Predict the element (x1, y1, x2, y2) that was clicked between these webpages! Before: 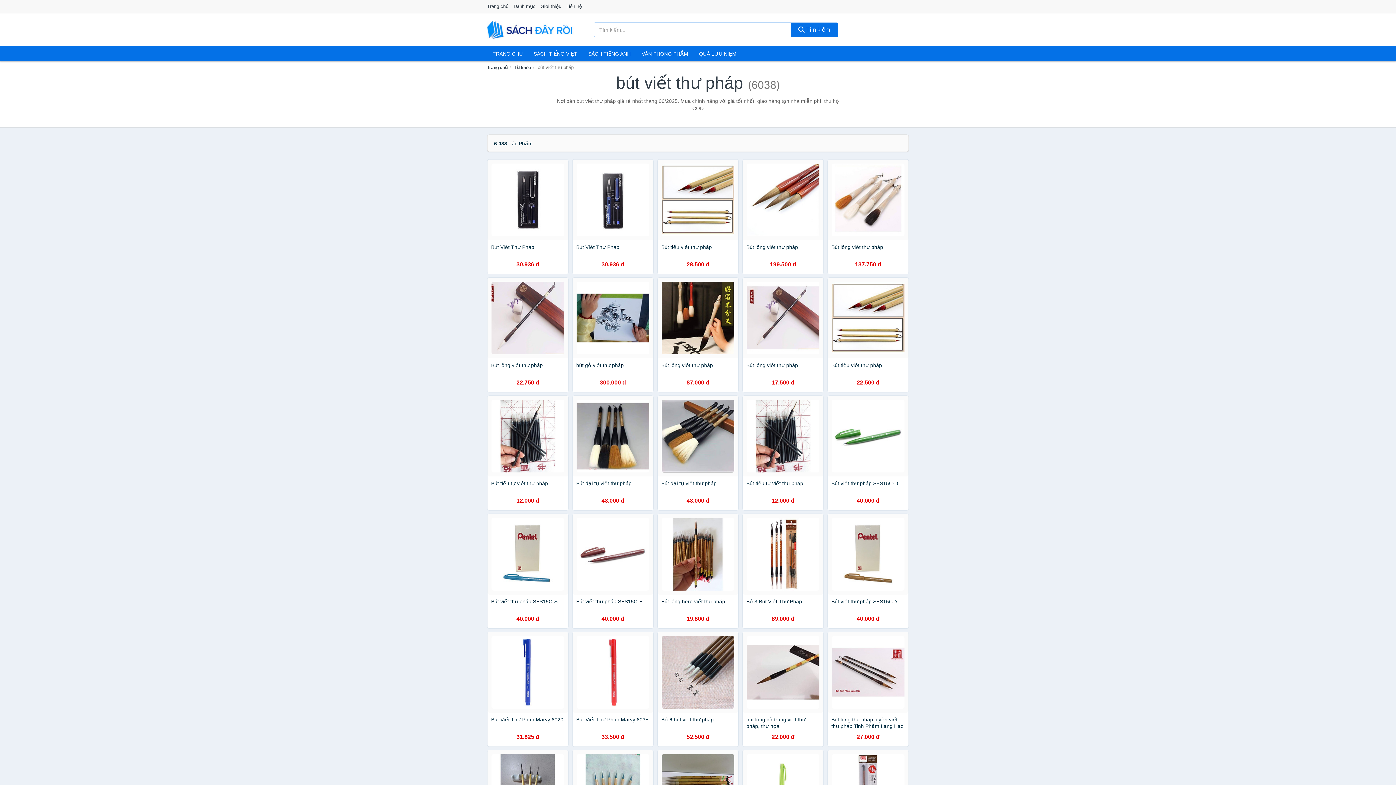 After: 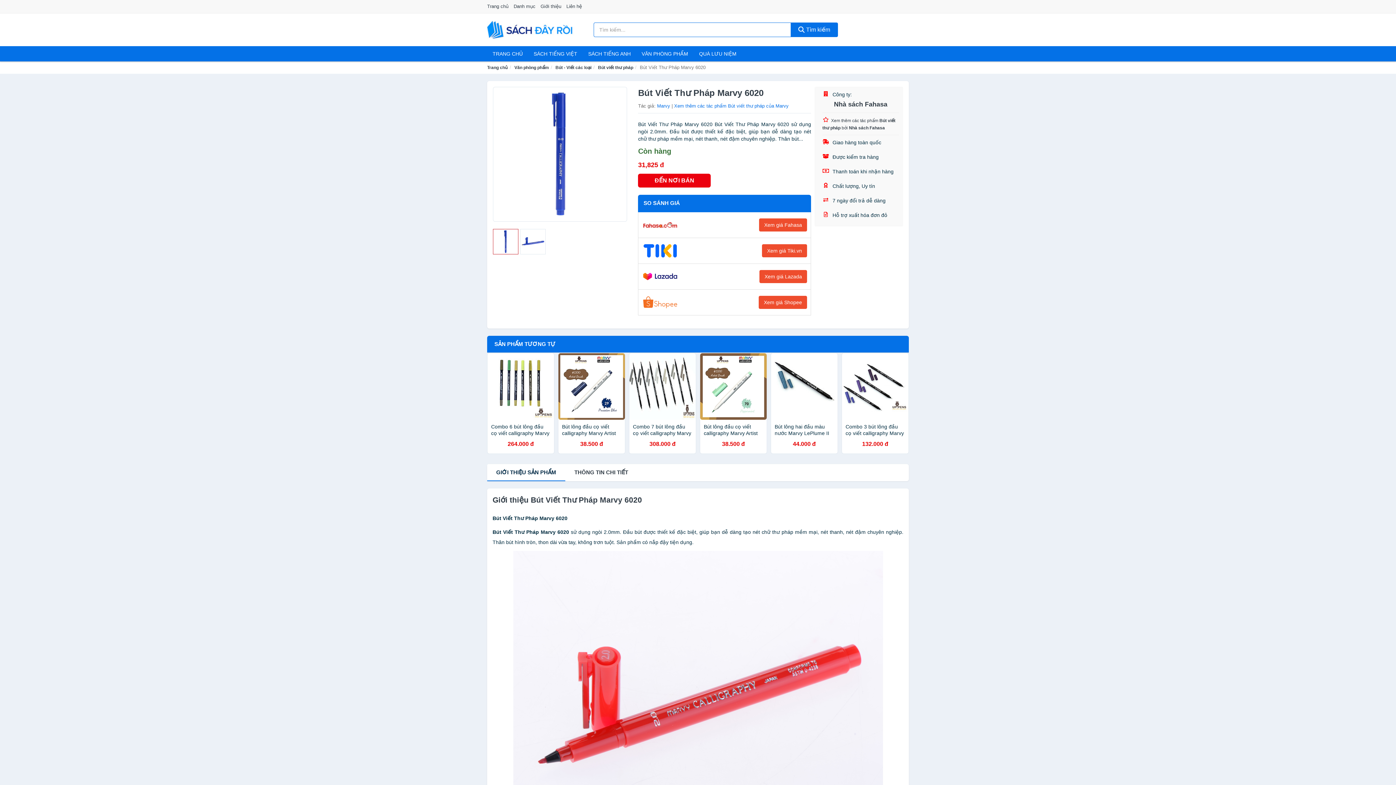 Action: bbox: (487, 632, 568, 747) label: Bút Viết Thư Pháp Marvy 6020
31.825 đ